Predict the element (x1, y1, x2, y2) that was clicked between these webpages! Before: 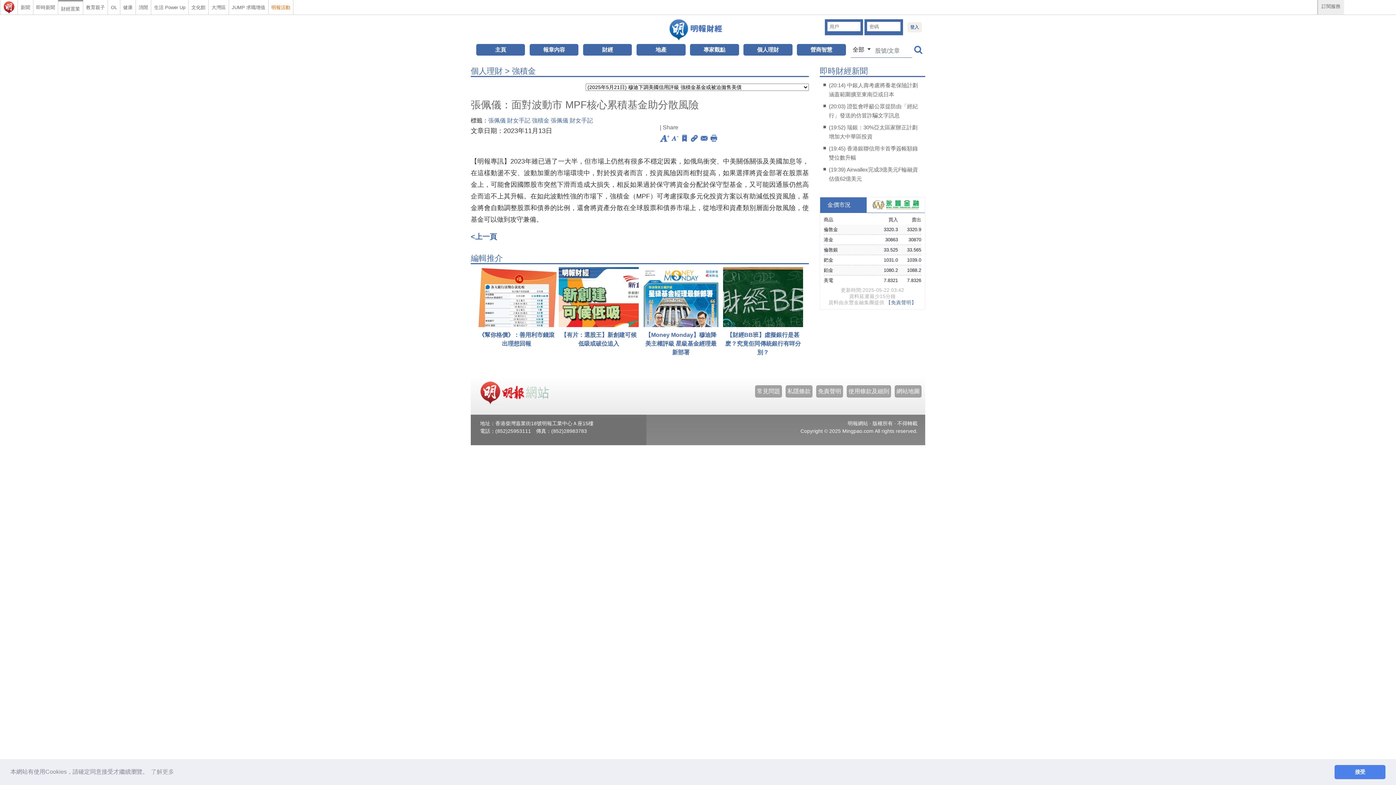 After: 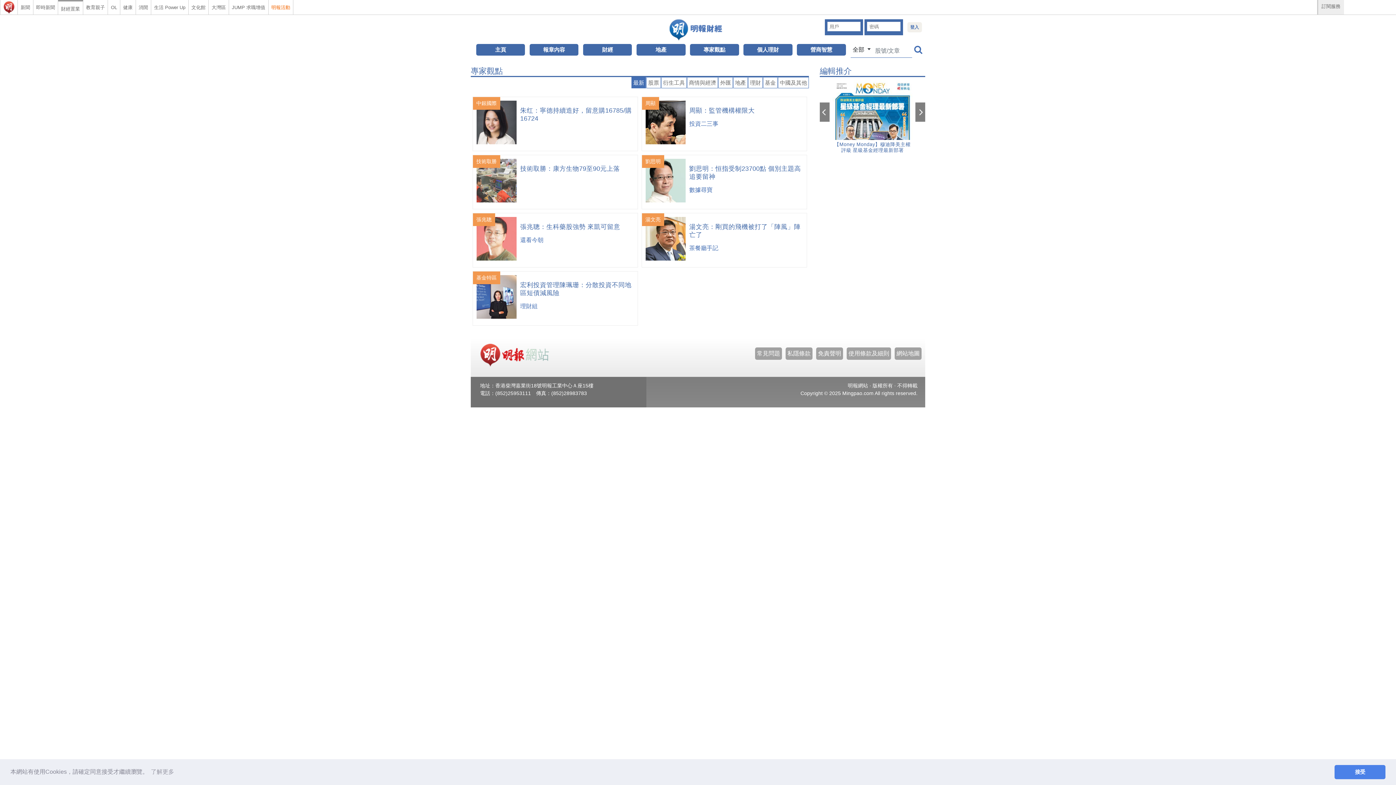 Action: label: 專家觀點 bbox: (703, 46, 725, 52)